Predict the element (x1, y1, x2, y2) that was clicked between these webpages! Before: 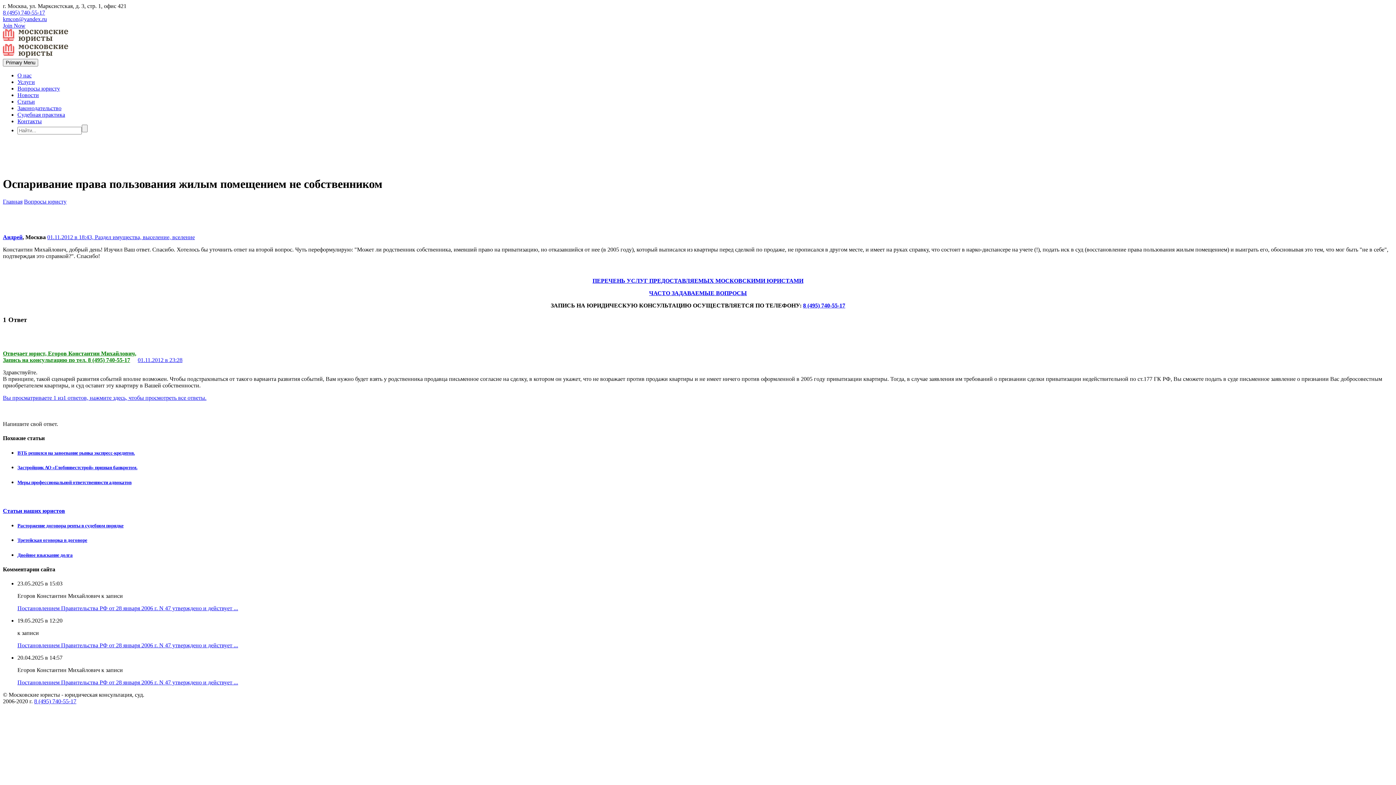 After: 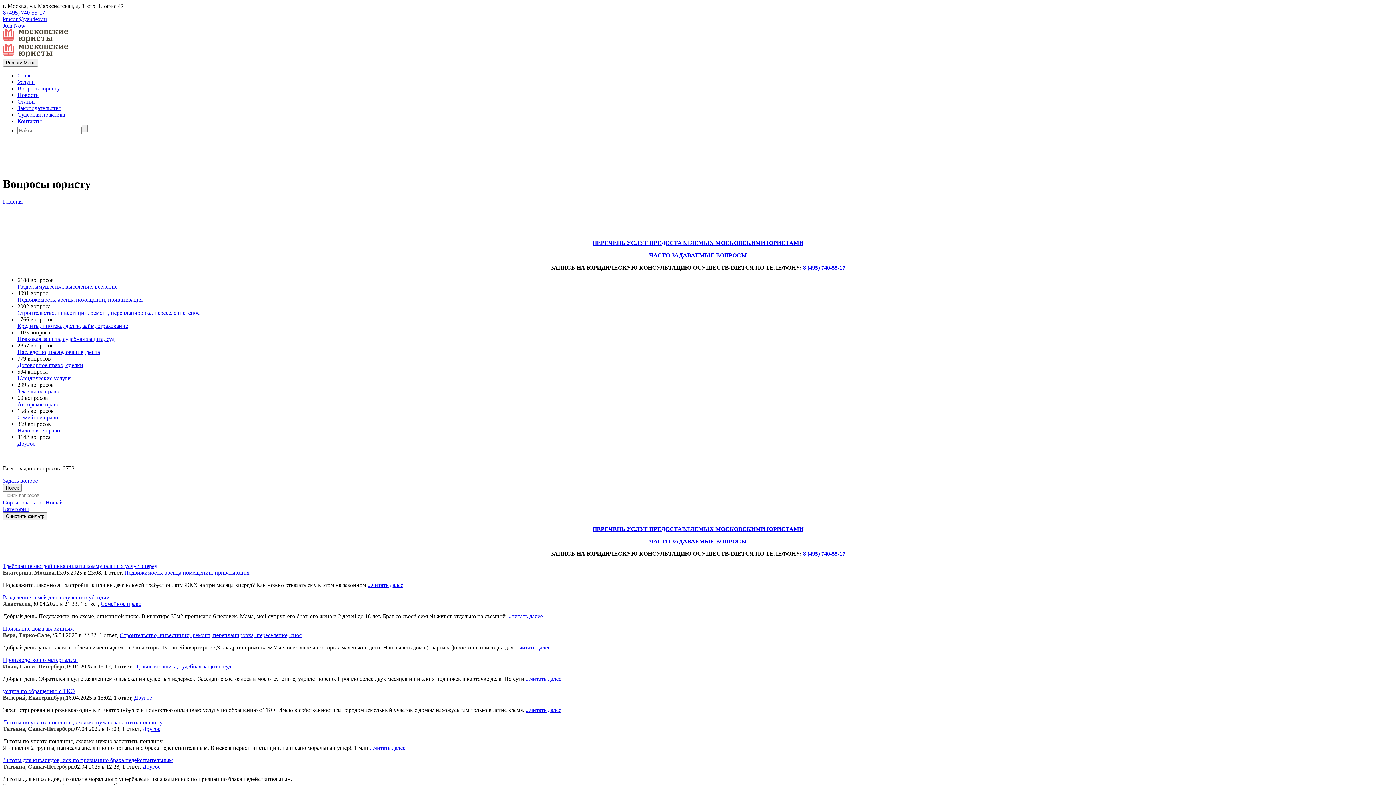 Action: label: Вопросы юристу bbox: (24, 198, 66, 204)